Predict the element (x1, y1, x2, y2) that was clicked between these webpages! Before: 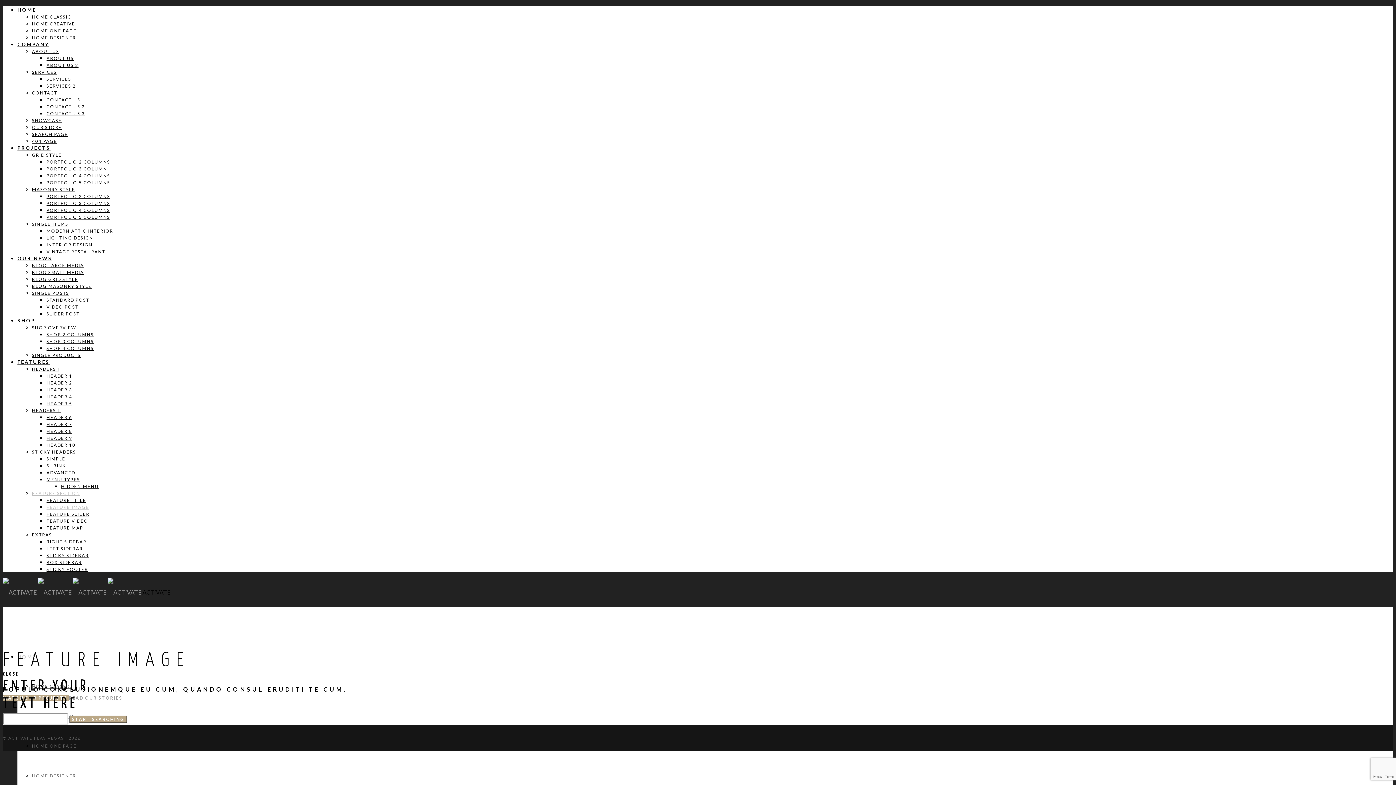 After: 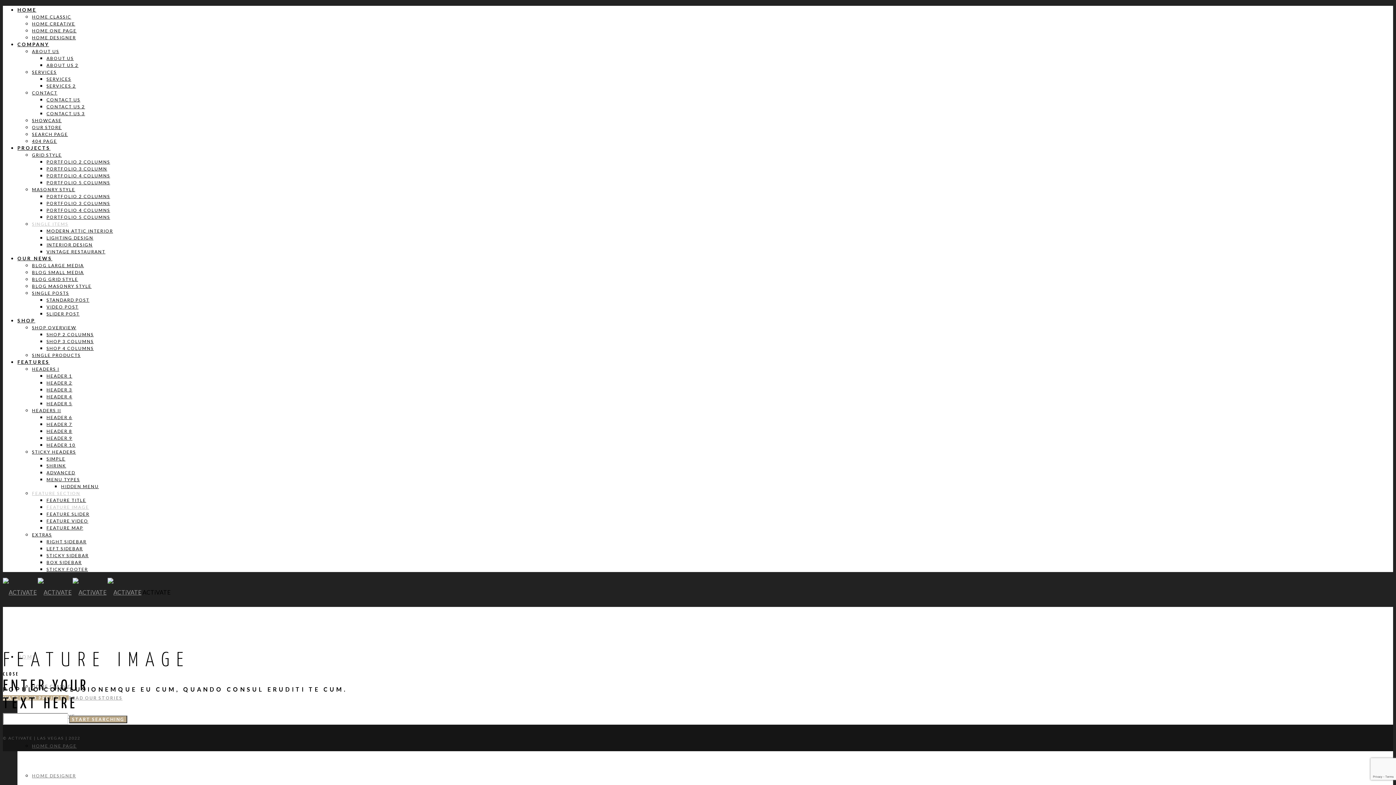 Action: bbox: (32, 221, 68, 226) label: SINGLE ITEMS